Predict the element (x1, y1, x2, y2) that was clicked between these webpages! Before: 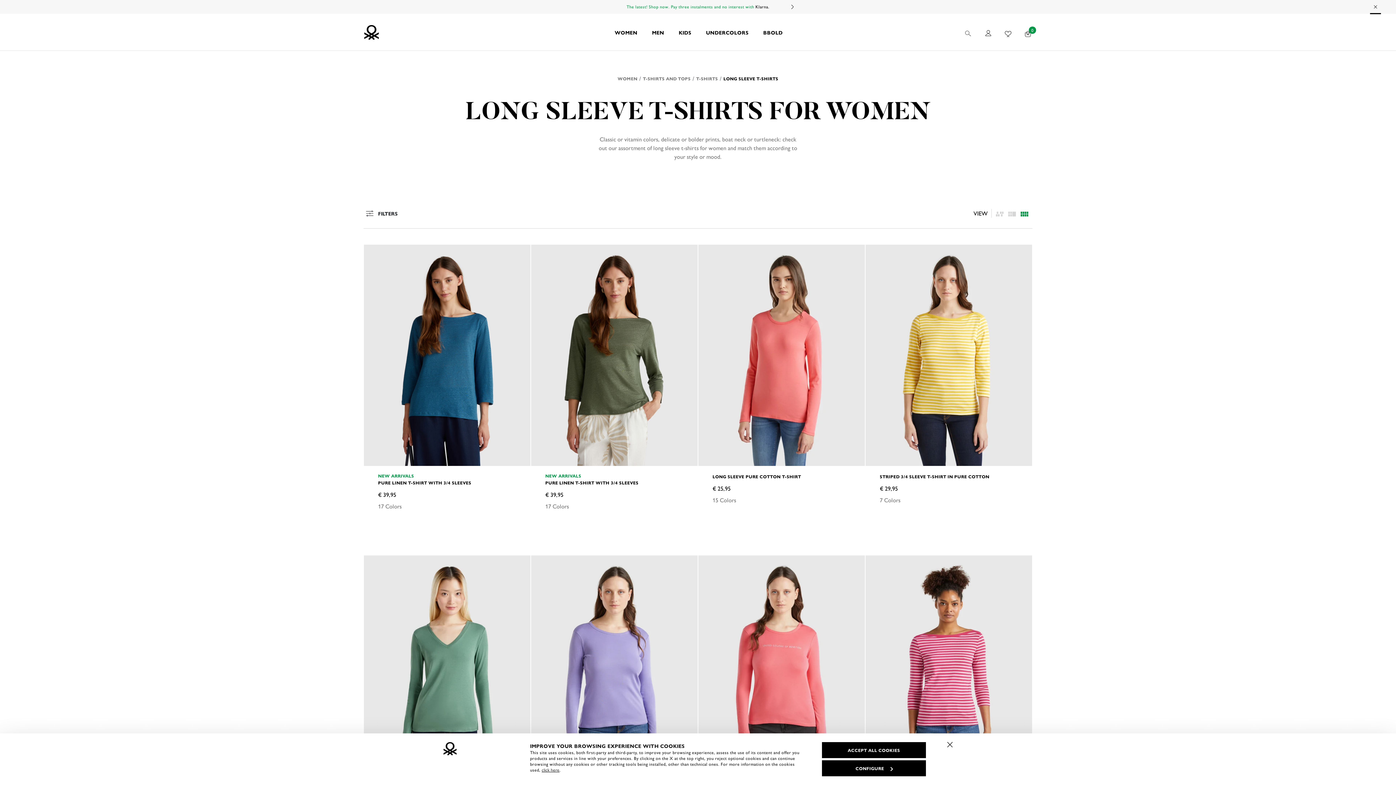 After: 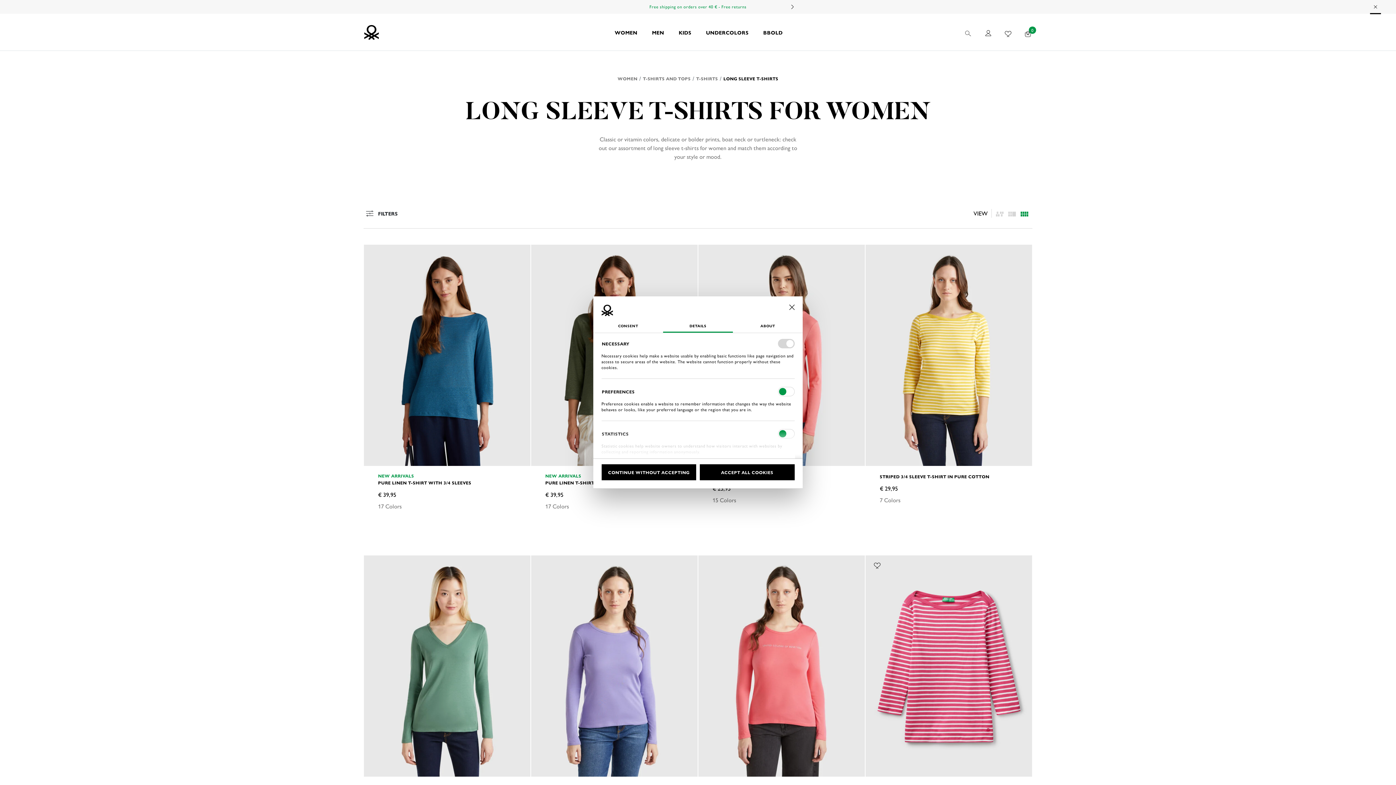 Action: bbox: (822, 760, 926, 776) label: CONFIGURE